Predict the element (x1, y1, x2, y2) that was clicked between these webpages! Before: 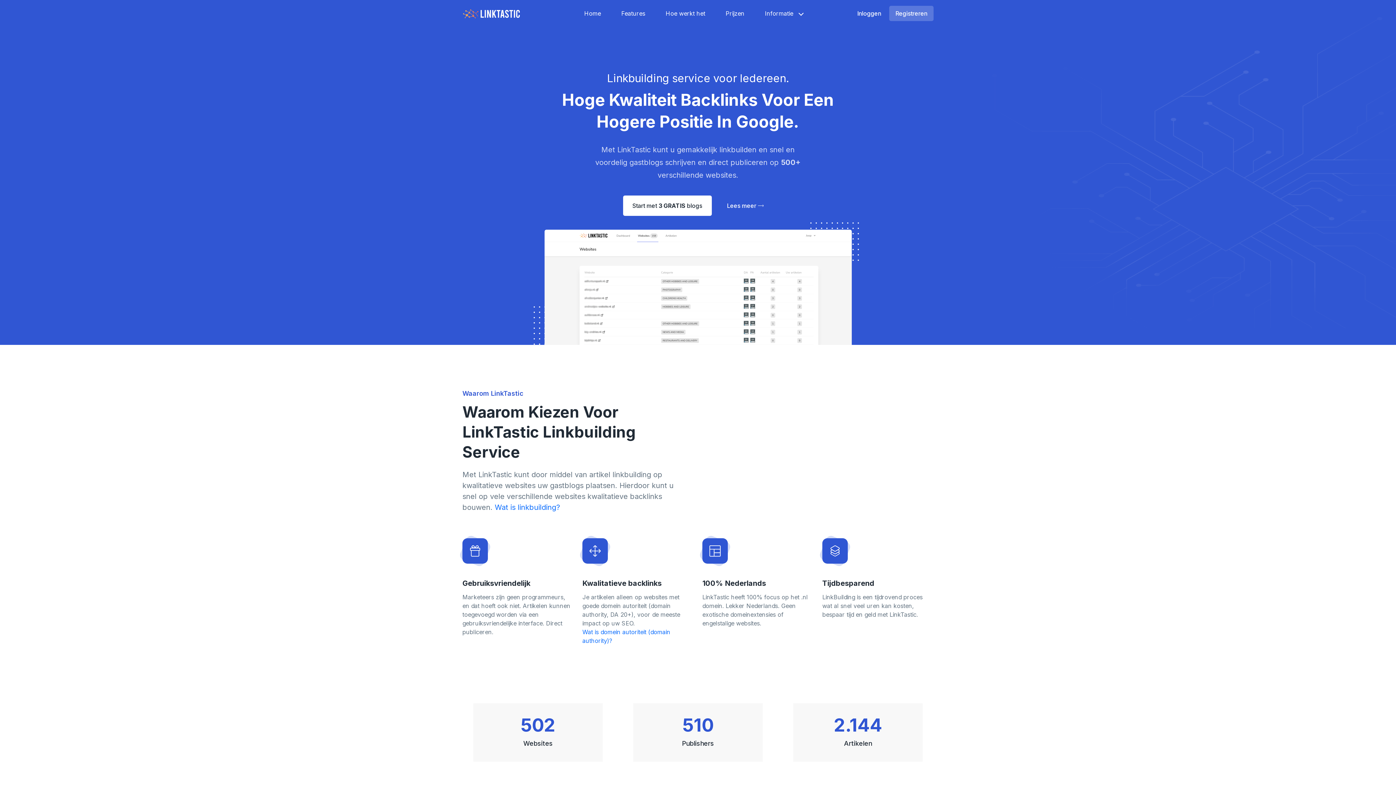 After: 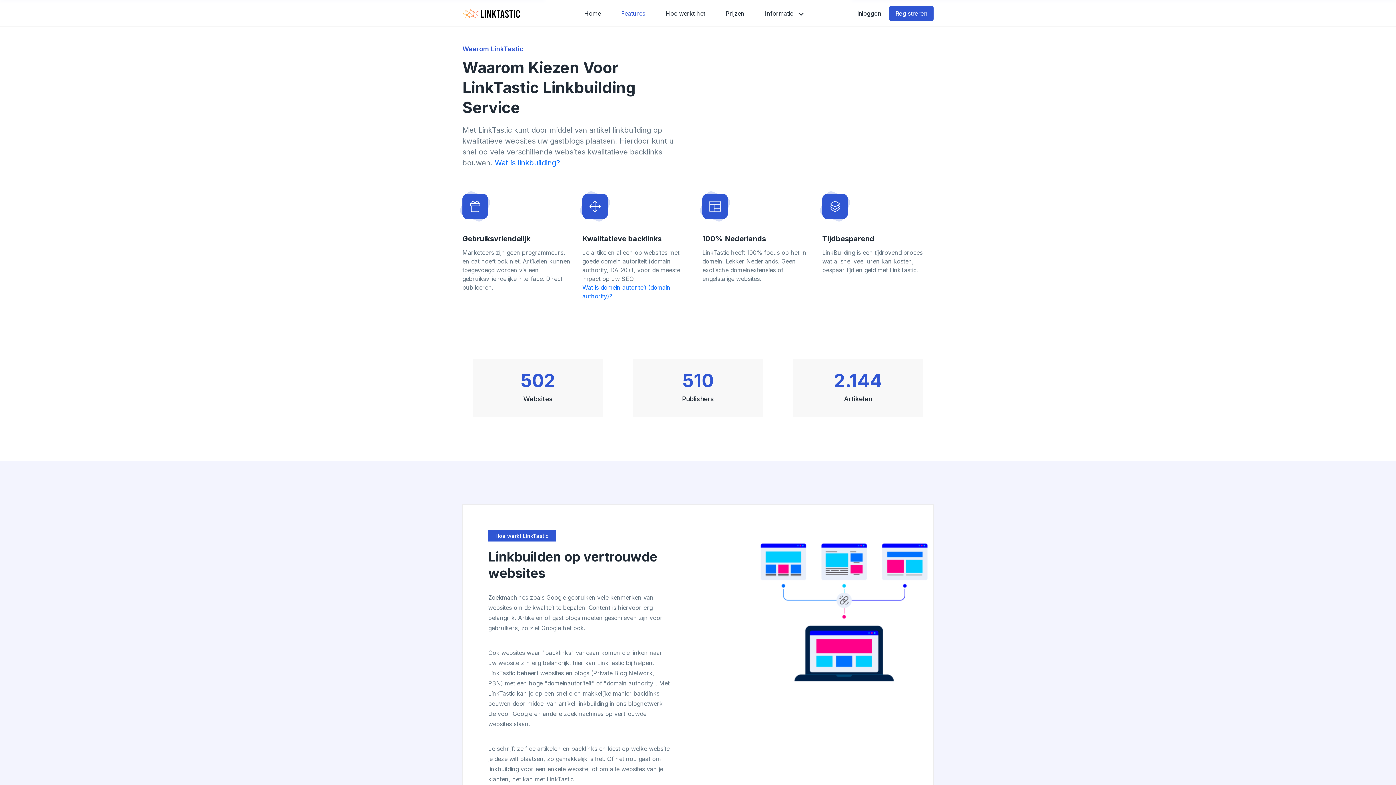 Action: bbox: (618, 0, 648, 26) label: Features